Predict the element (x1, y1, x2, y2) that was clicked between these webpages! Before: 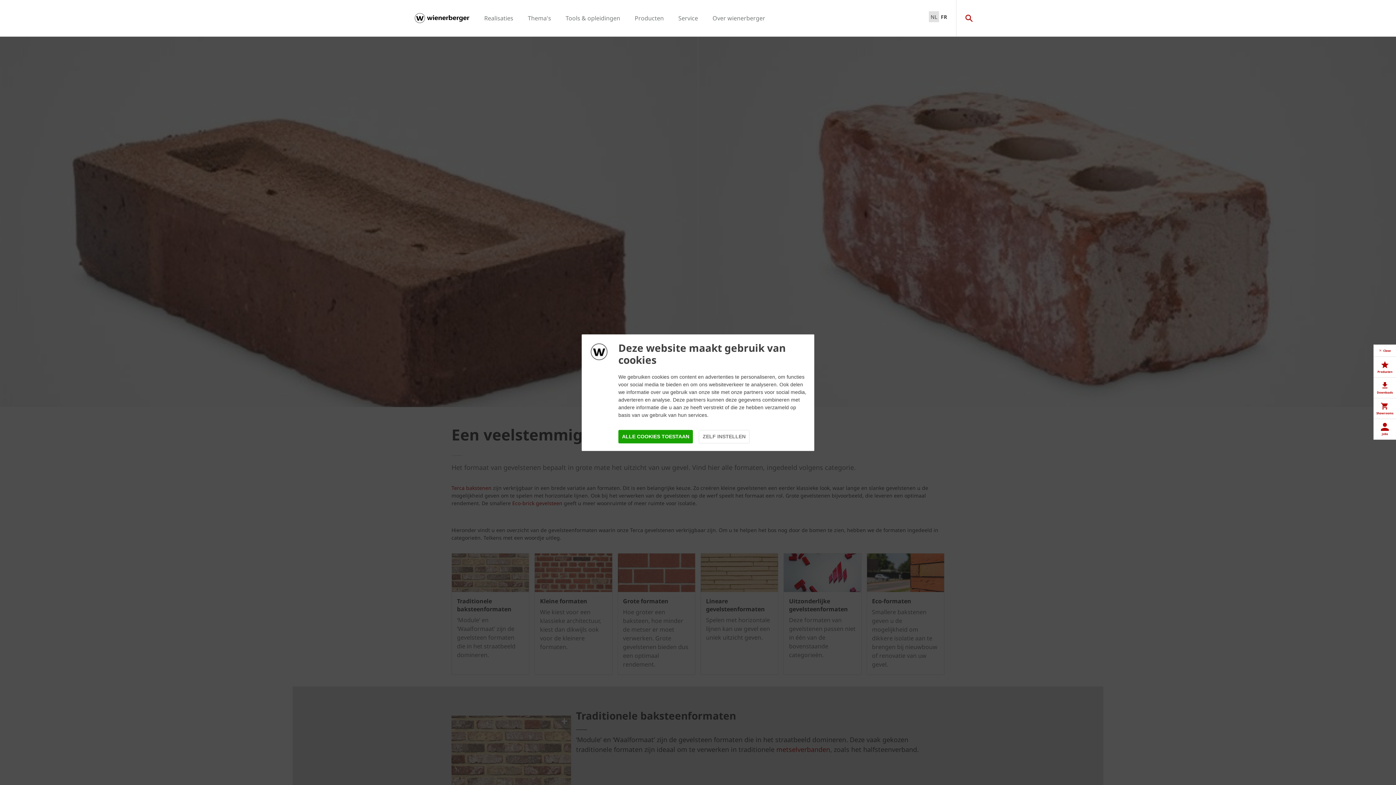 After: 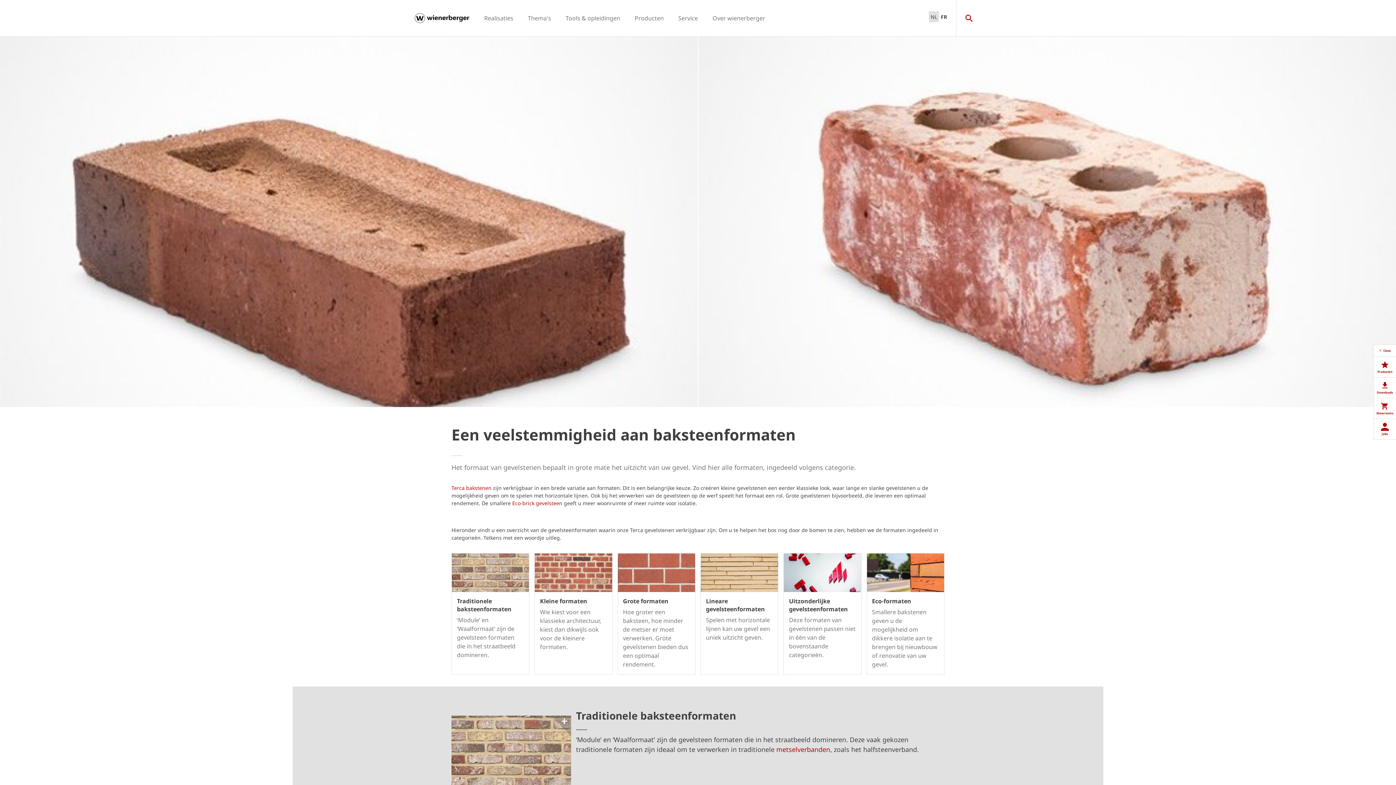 Action: label: ALLE COOKIES TOESTAAN bbox: (618, 430, 693, 443)